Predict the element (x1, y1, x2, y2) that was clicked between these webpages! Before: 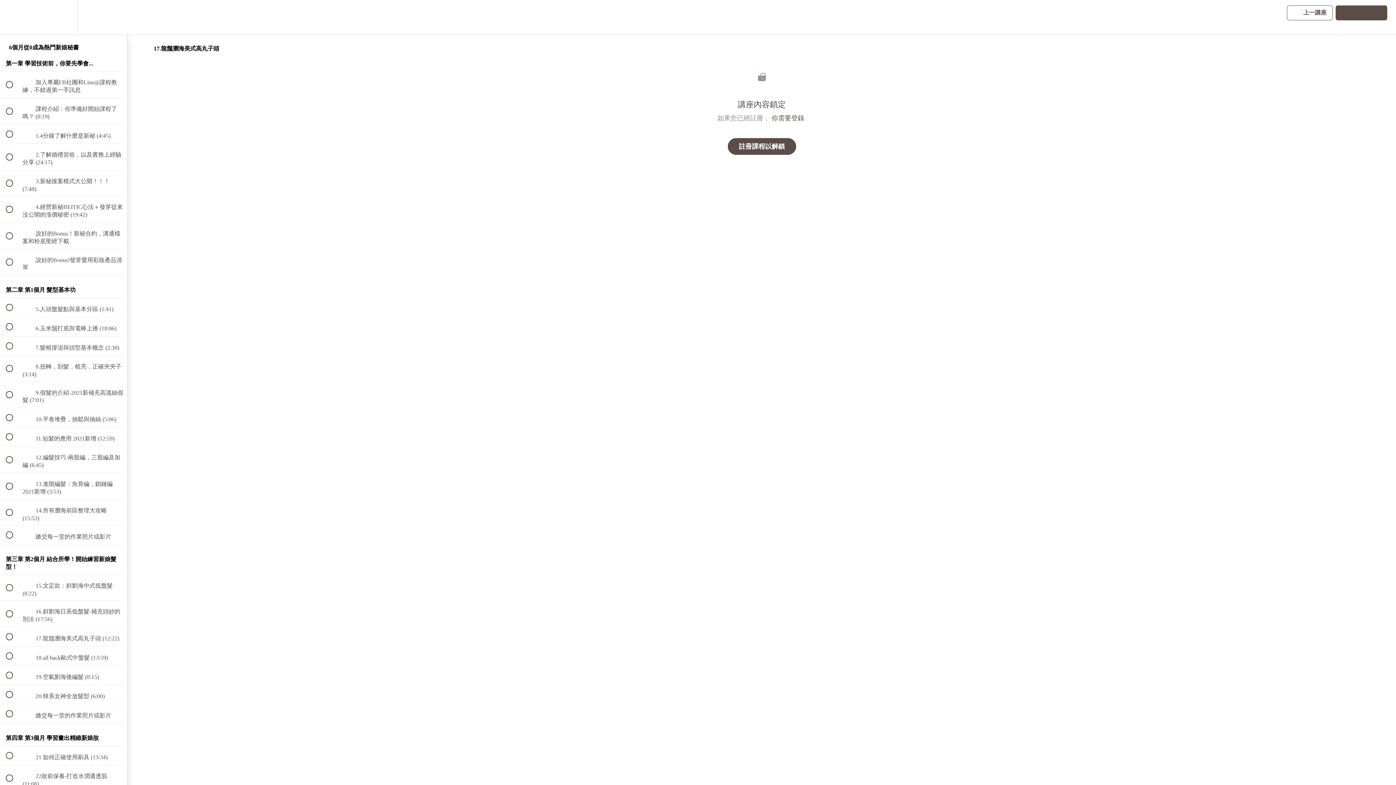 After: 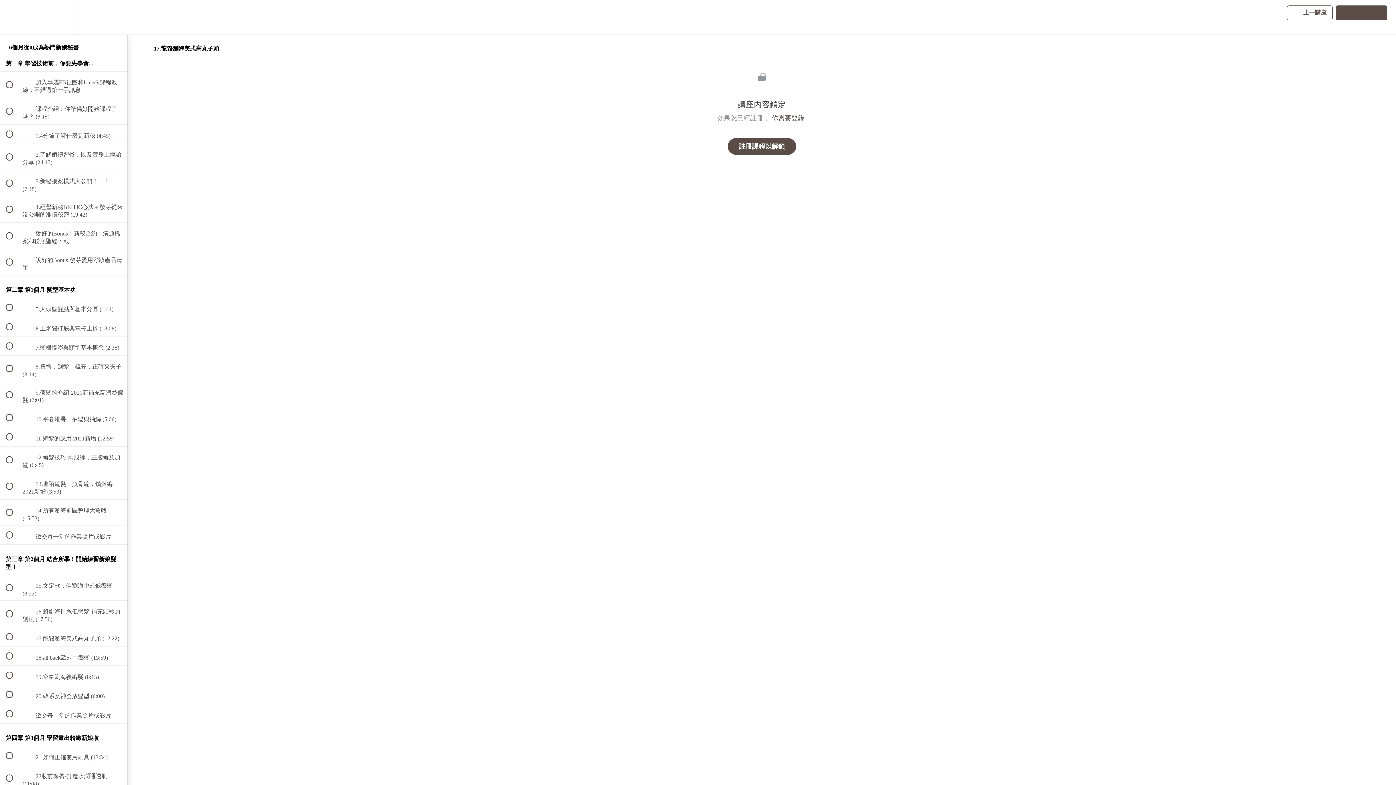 Action: bbox: (1336, 5, 1387, 20) label: 完成並繼續
 